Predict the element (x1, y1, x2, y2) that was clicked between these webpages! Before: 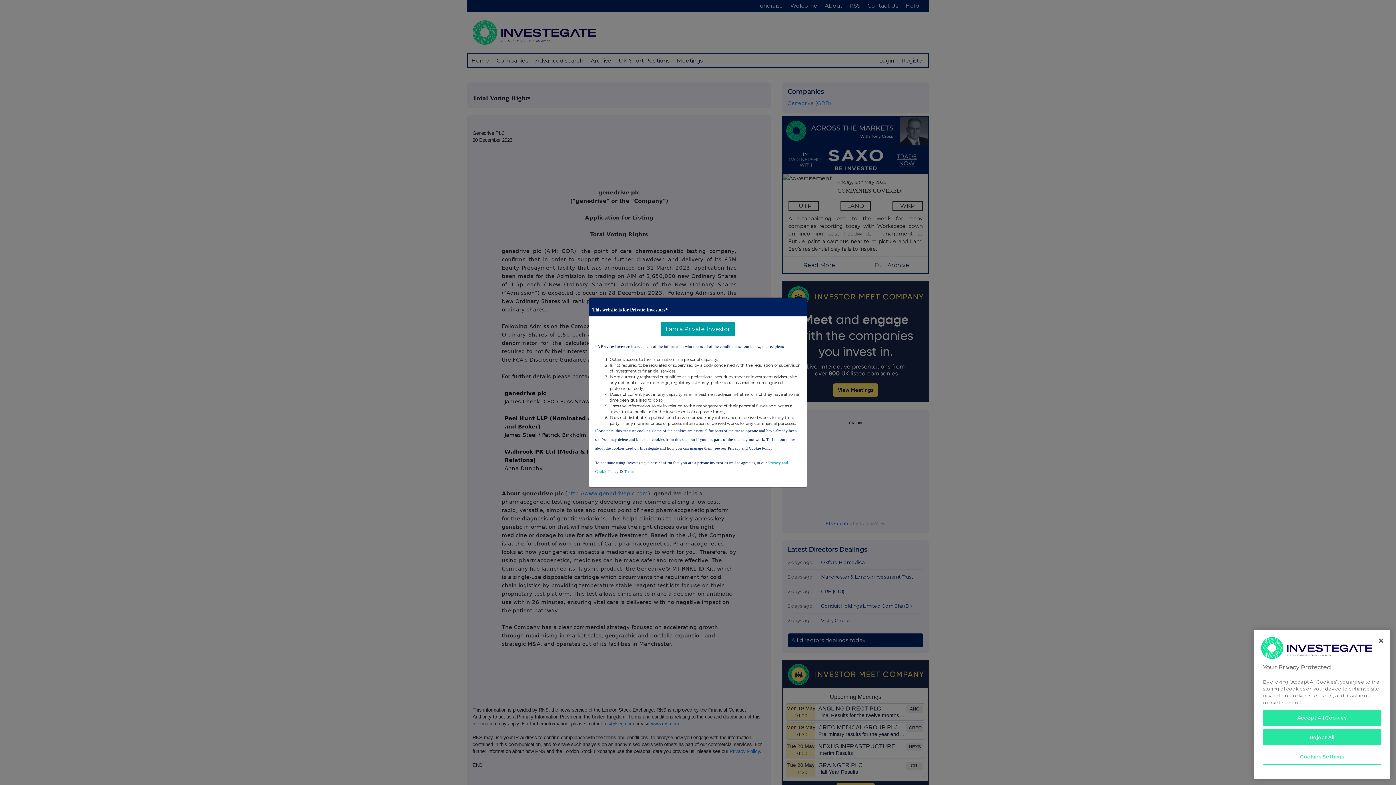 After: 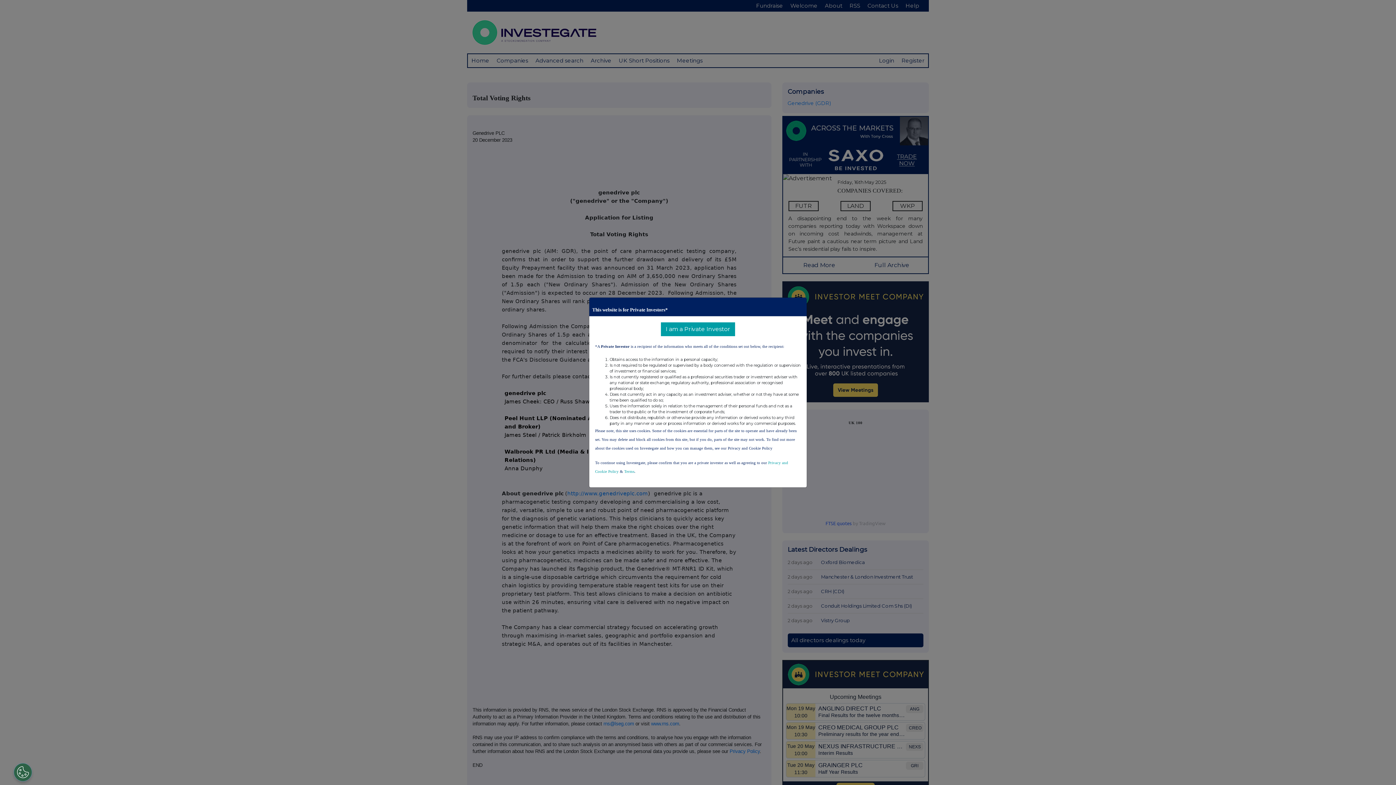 Action: bbox: (1263, 729, 1381, 745) label: Reject All